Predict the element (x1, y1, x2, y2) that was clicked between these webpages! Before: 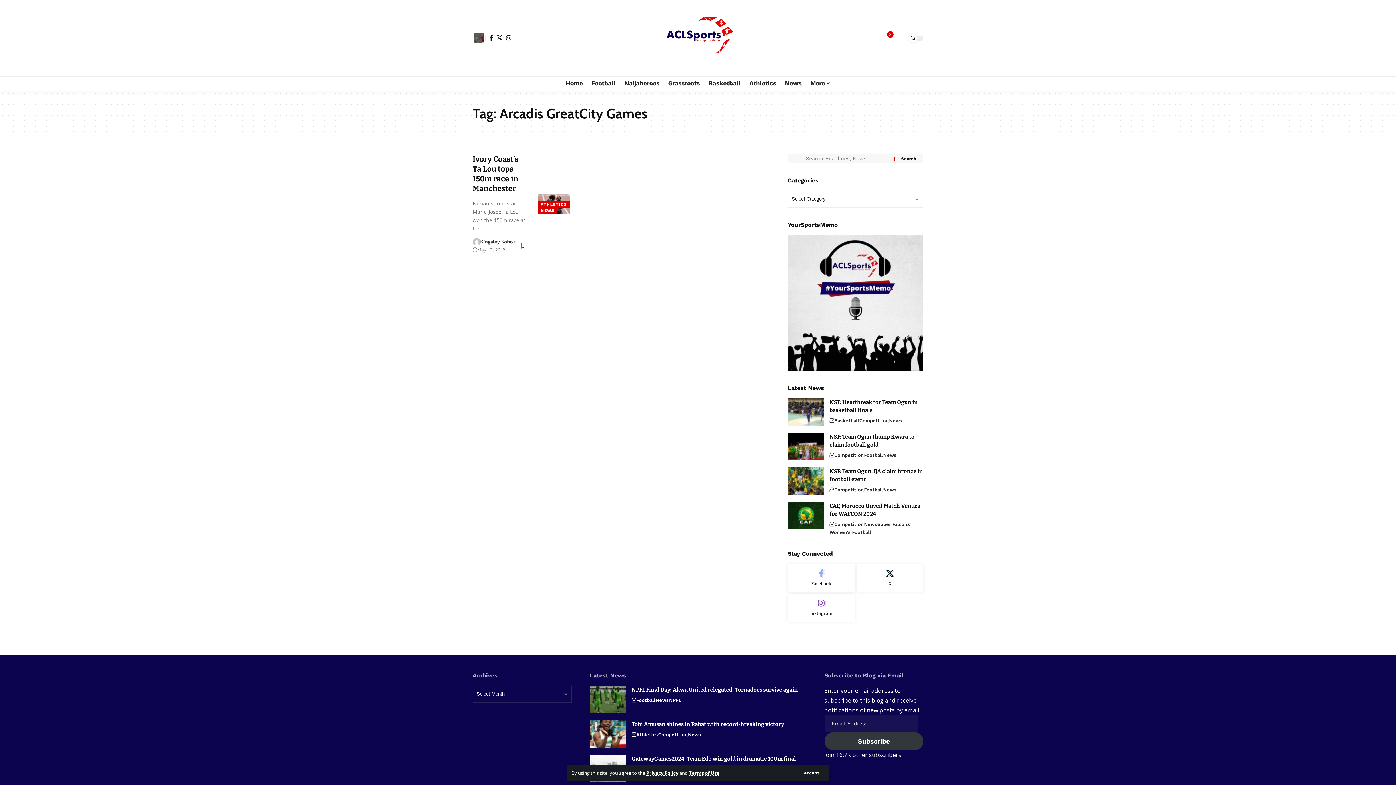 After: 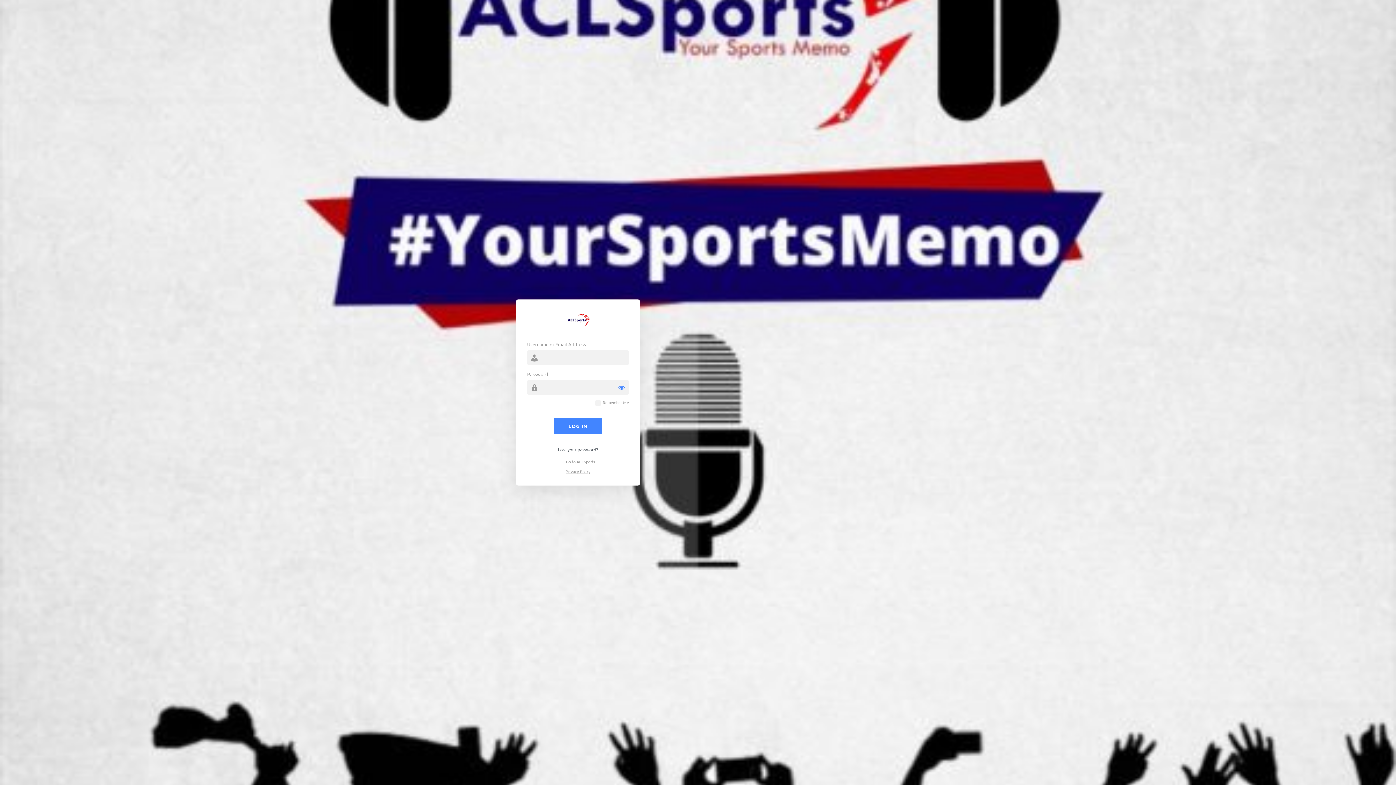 Action: label: Sign In bbox: (474, 33, 484, 42)